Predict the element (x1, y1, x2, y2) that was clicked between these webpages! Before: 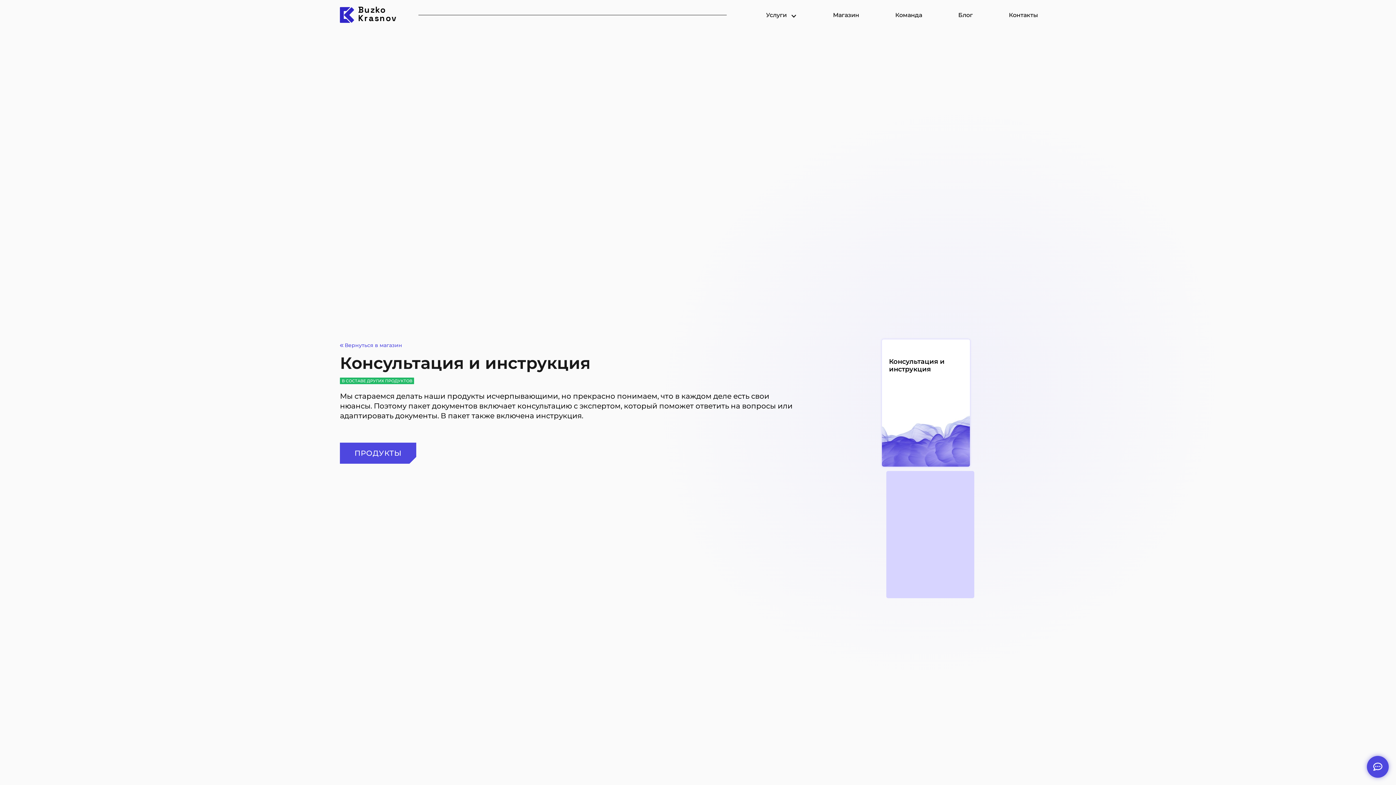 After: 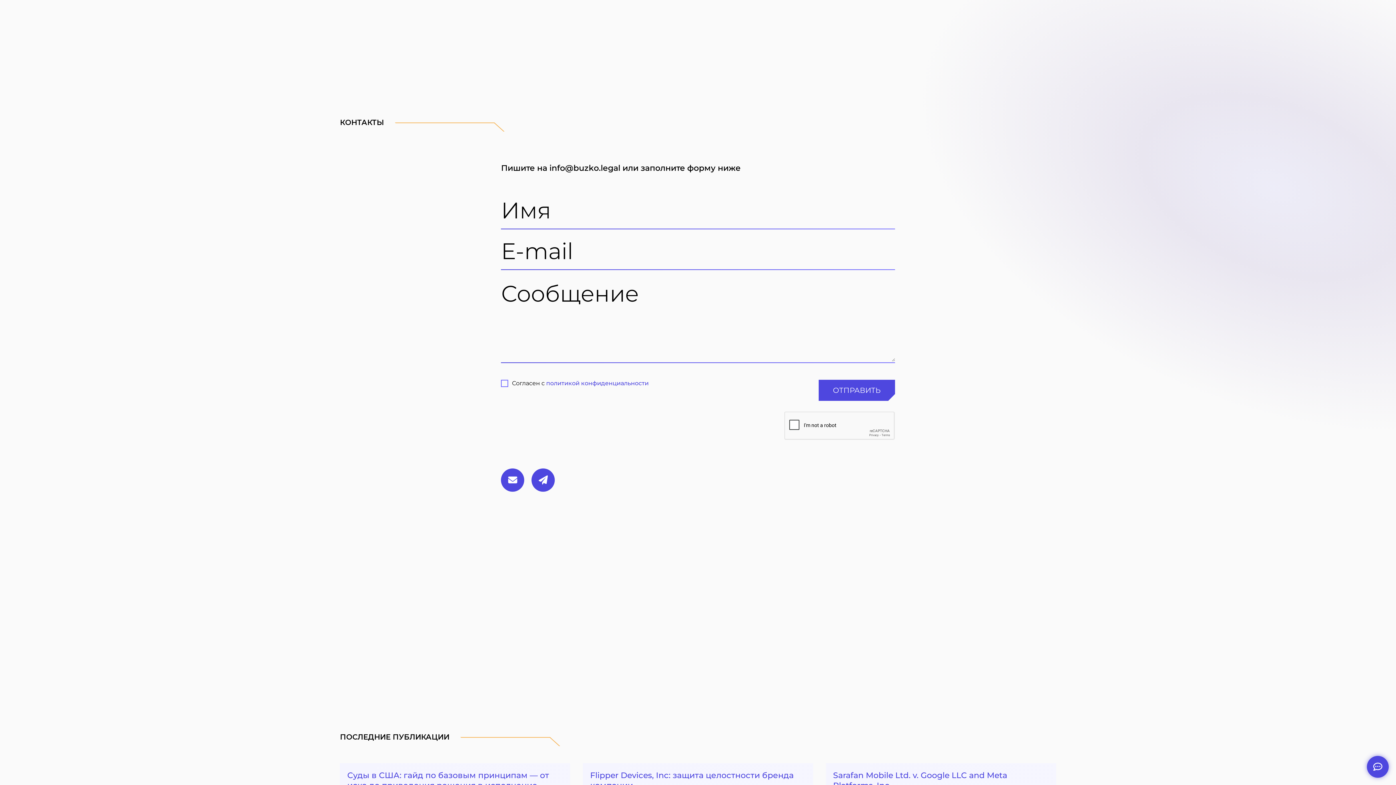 Action: bbox: (1009, 11, 1038, 19) label: Контакты